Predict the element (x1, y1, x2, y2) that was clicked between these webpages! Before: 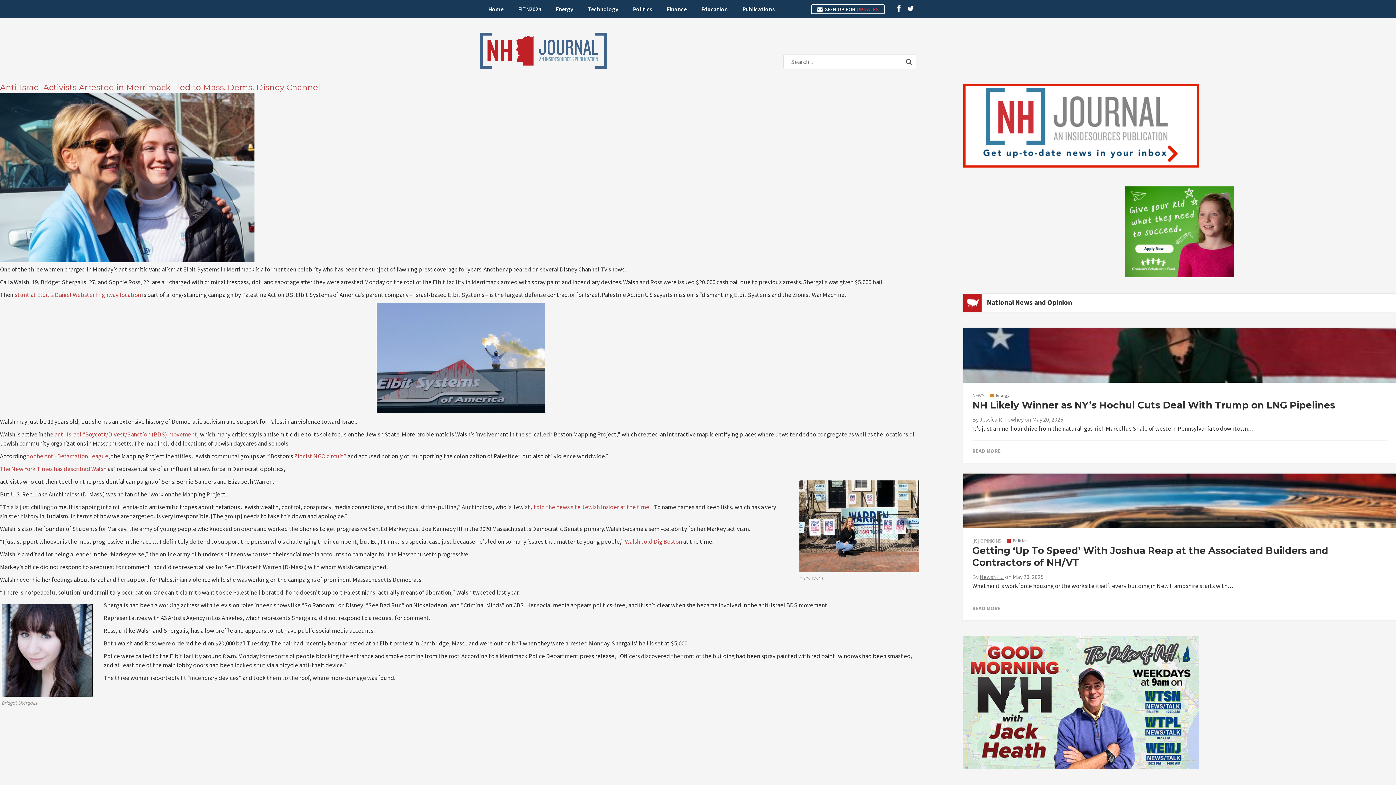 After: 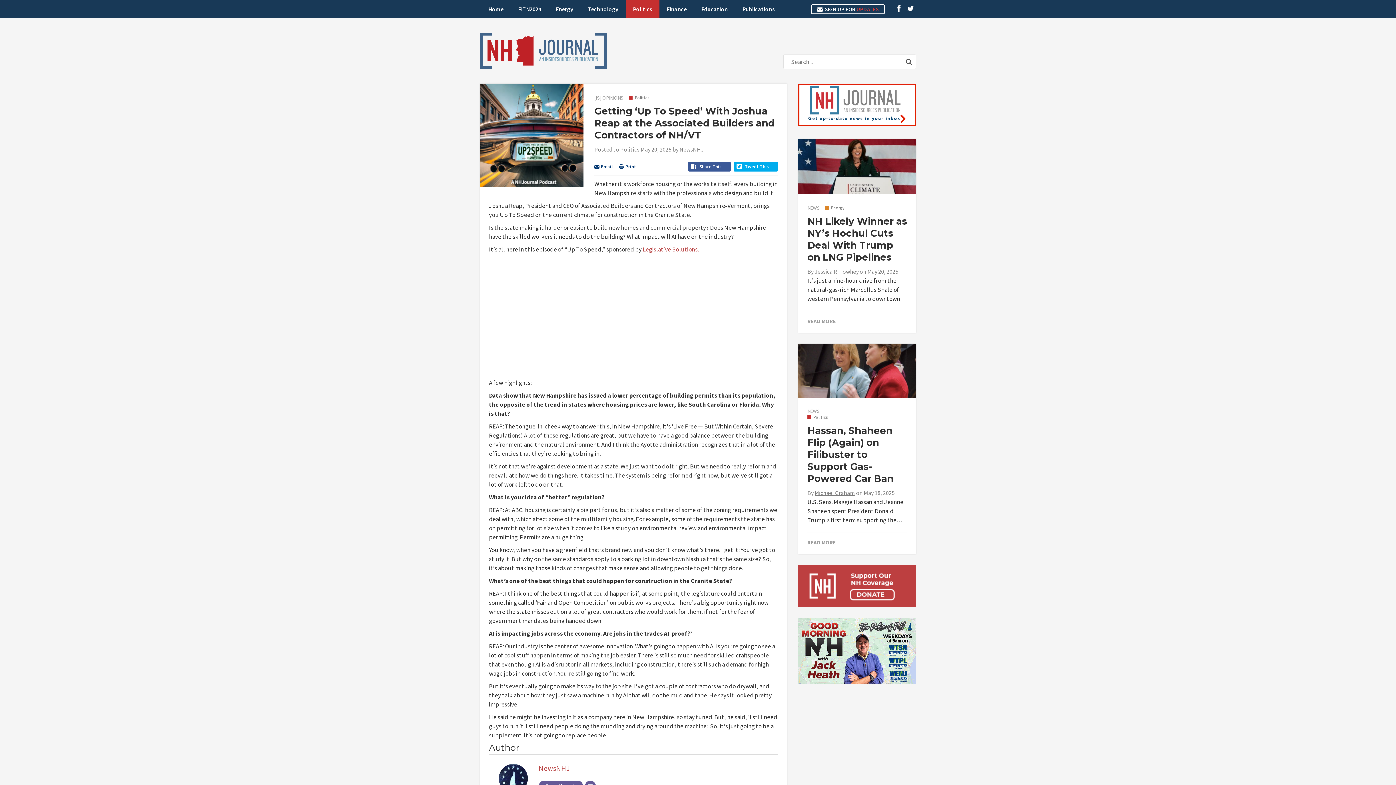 Action: label: READ MORE bbox: (972, 605, 1387, 611)